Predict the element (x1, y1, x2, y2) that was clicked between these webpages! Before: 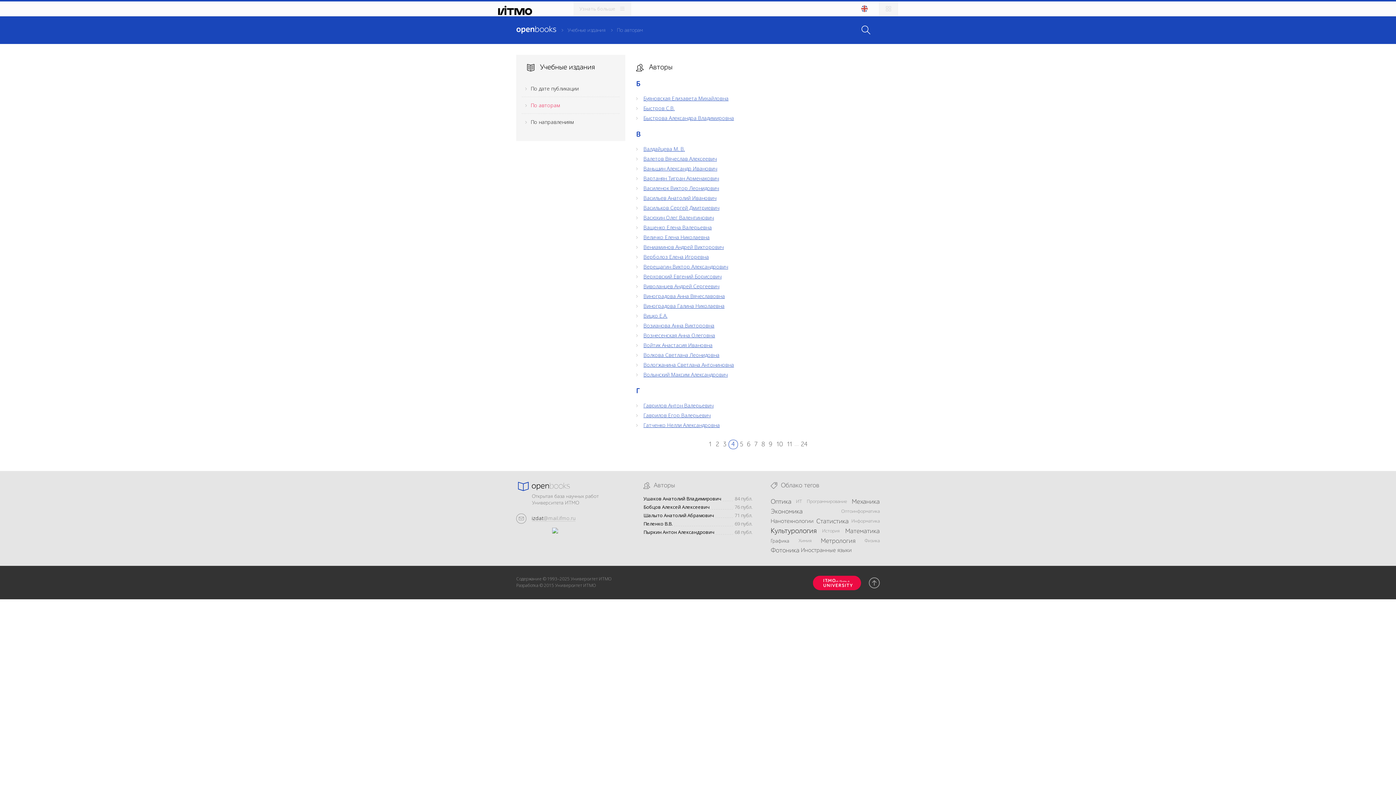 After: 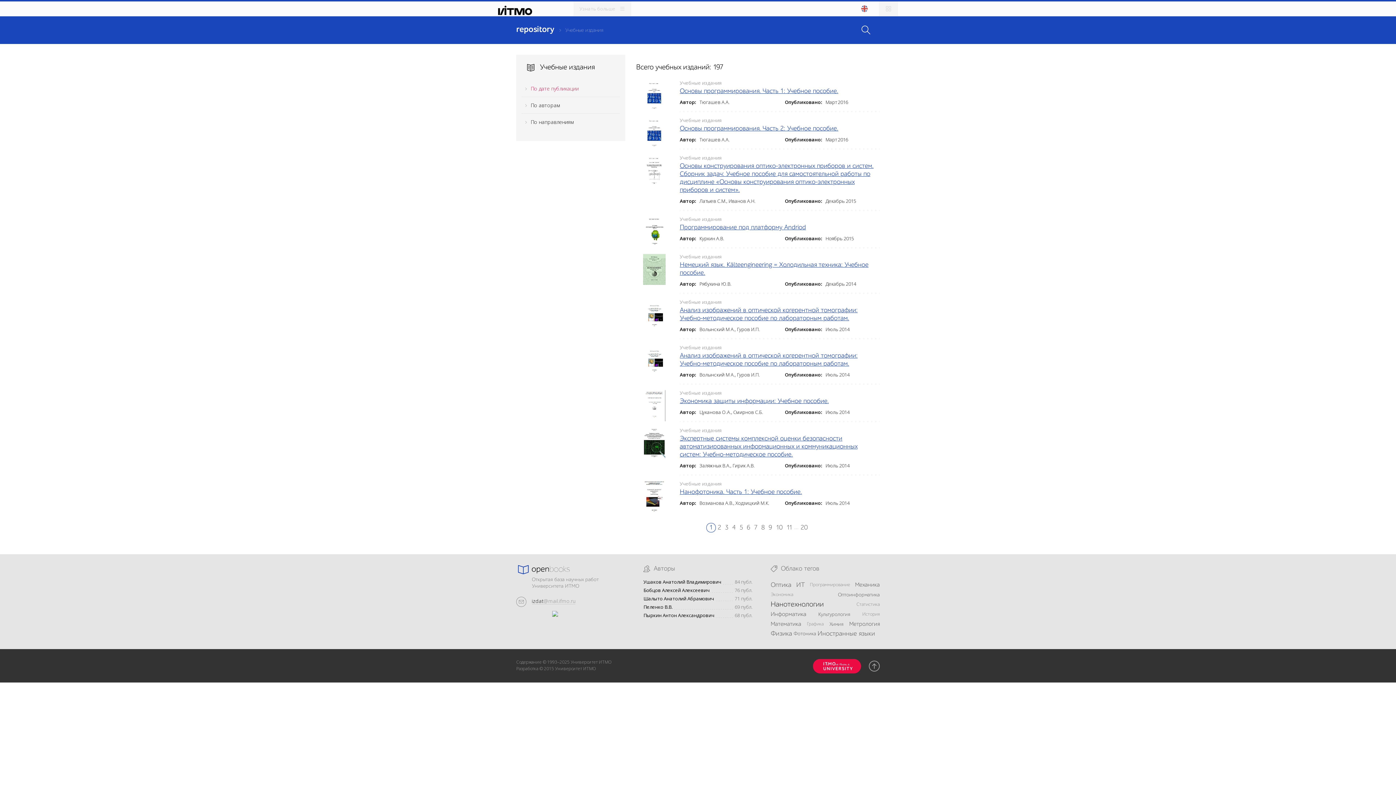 Action: bbox: (567, 27, 605, 32) label: Учебные издания